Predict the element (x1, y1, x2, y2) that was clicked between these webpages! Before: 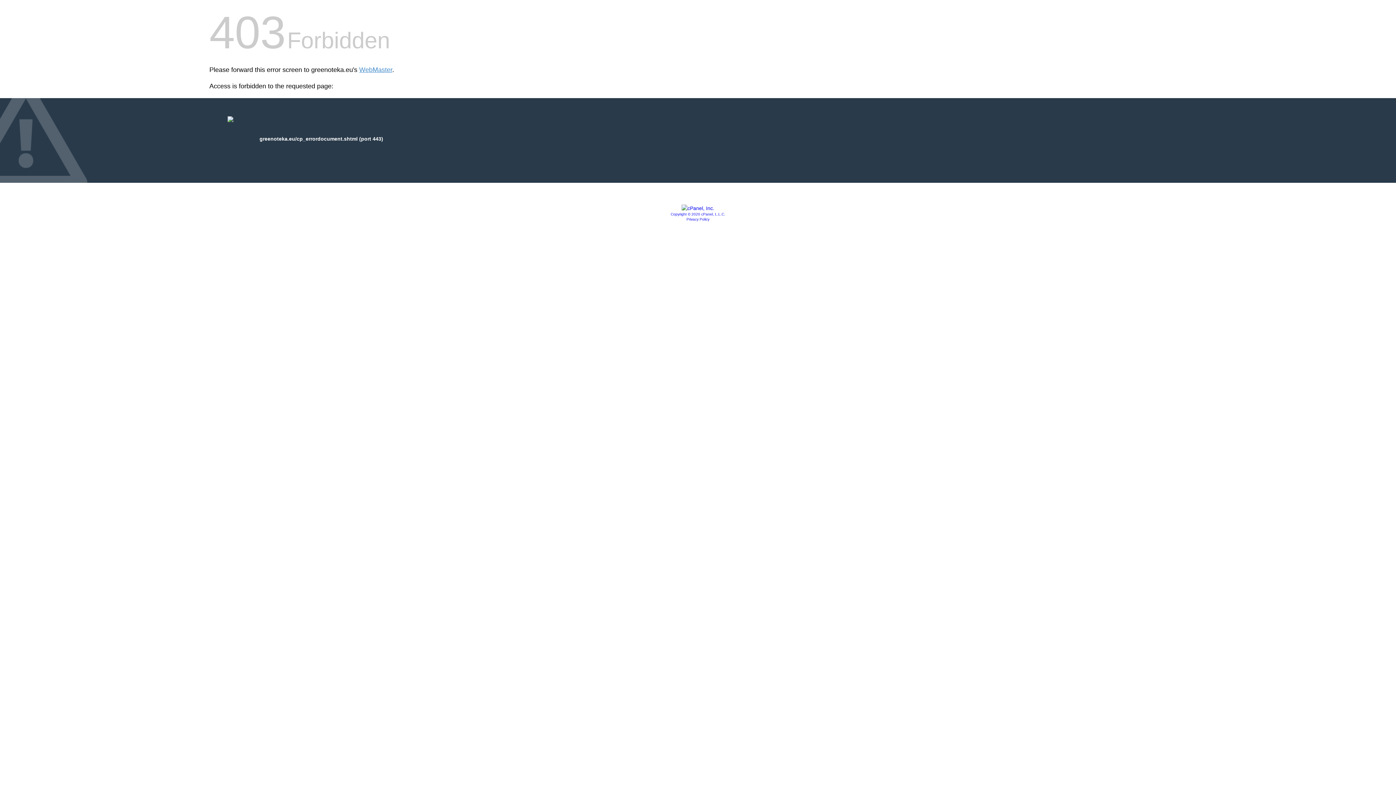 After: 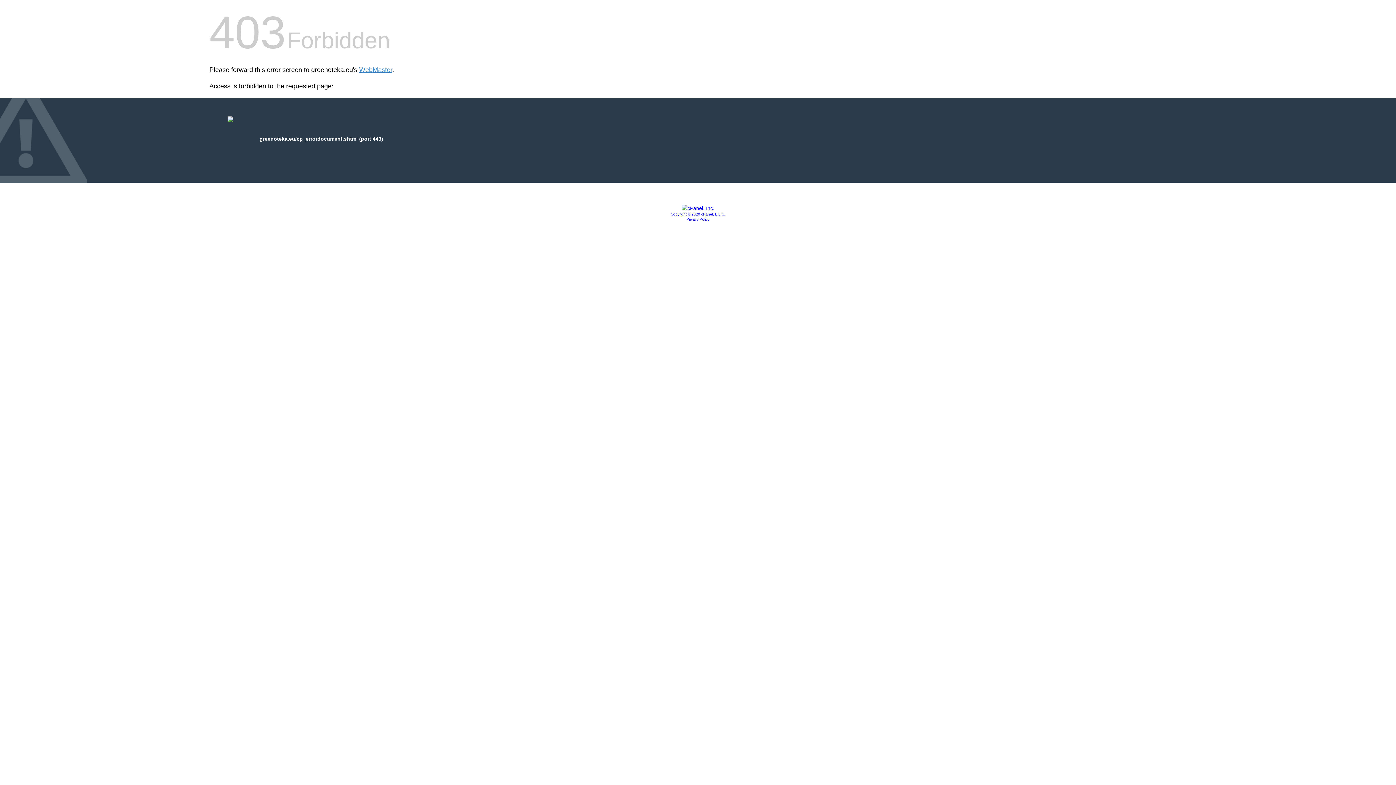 Action: bbox: (670, 212, 725, 216) label: Copyright © 2020 cPanel, L.L.C.